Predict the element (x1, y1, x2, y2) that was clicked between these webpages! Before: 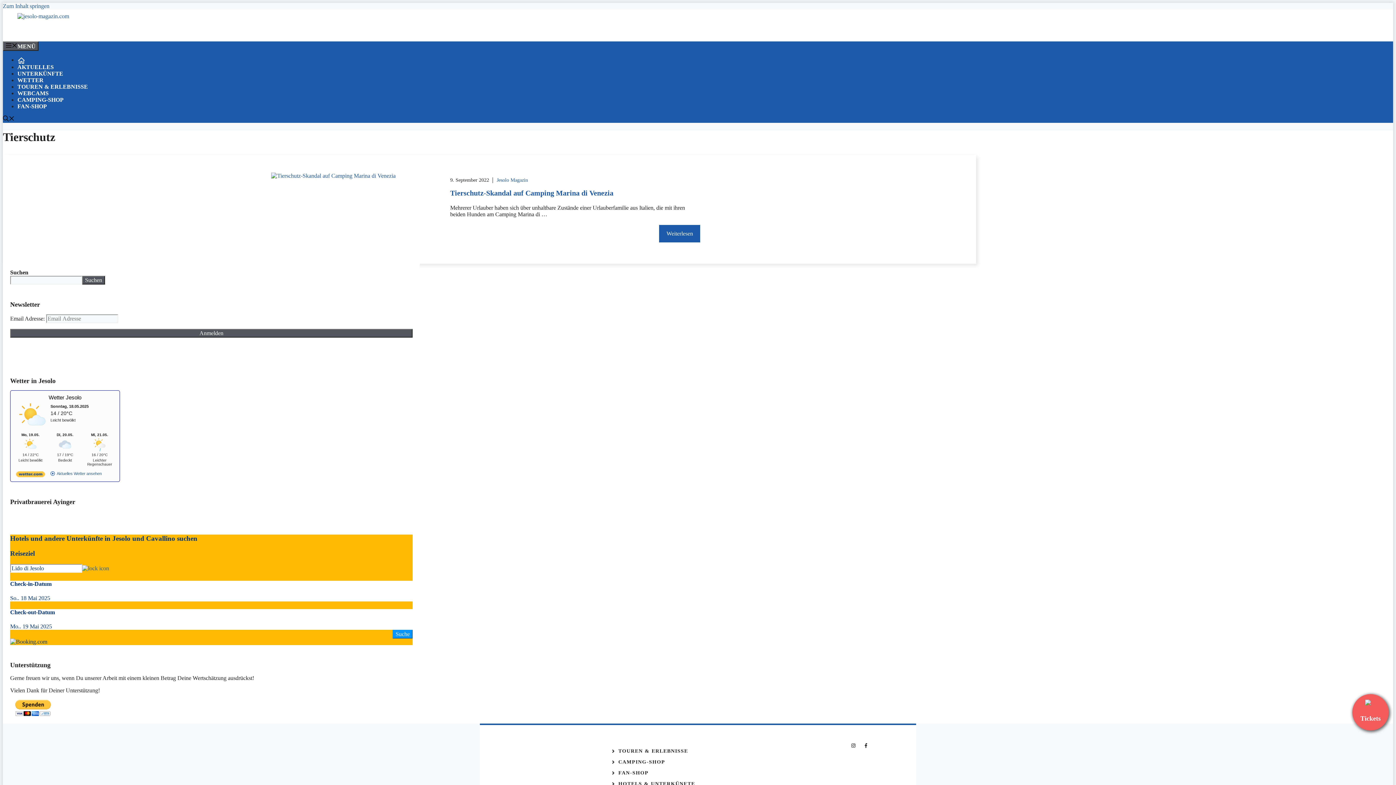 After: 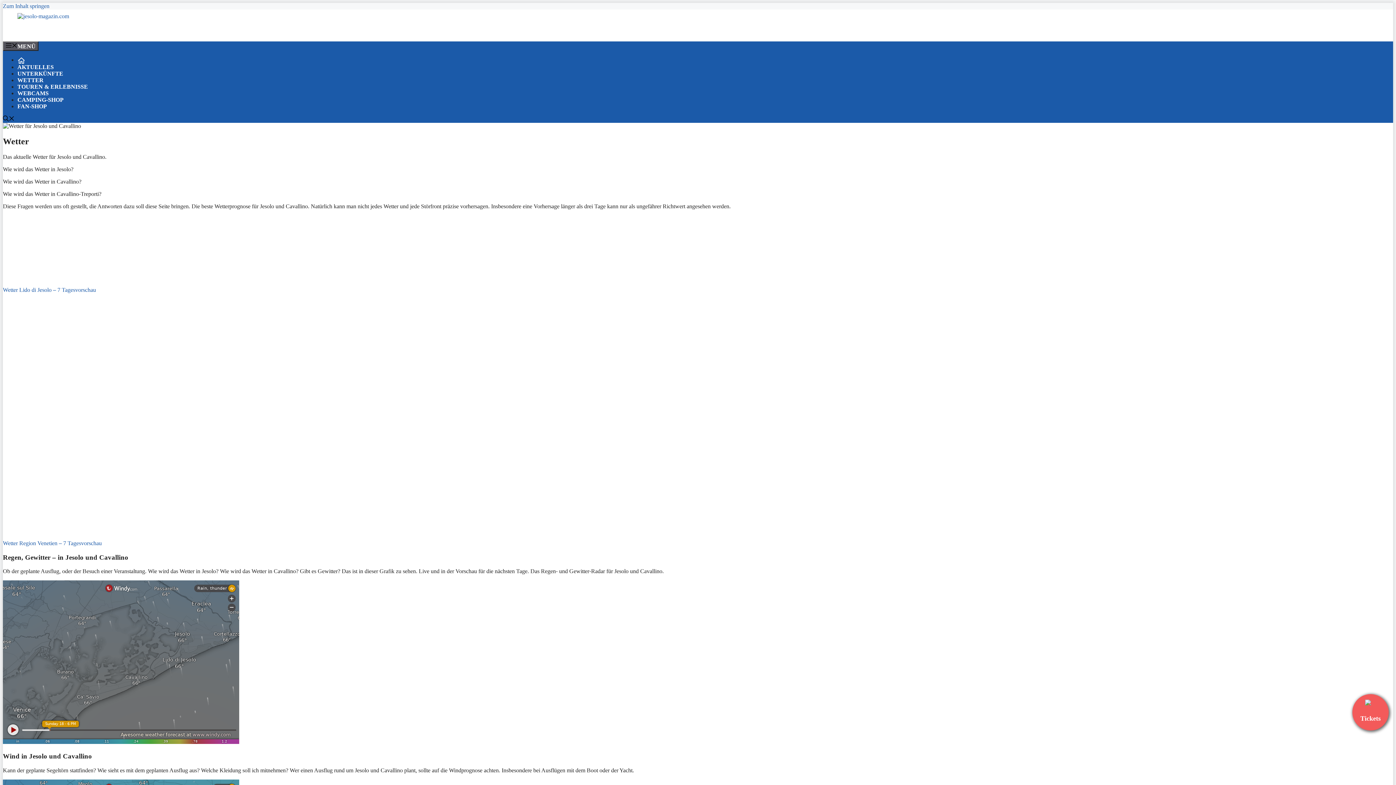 Action: bbox: (17, 77, 43, 83) label: WETTER